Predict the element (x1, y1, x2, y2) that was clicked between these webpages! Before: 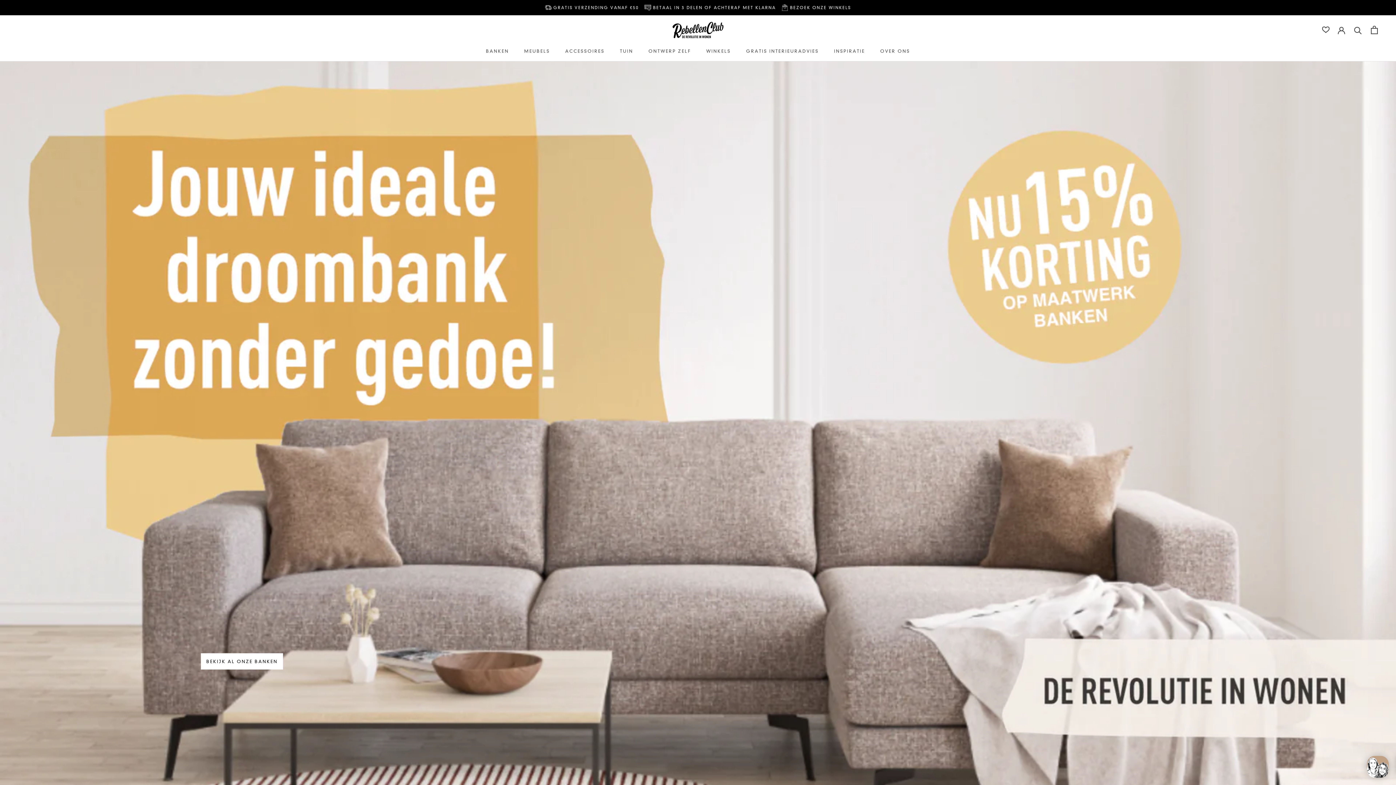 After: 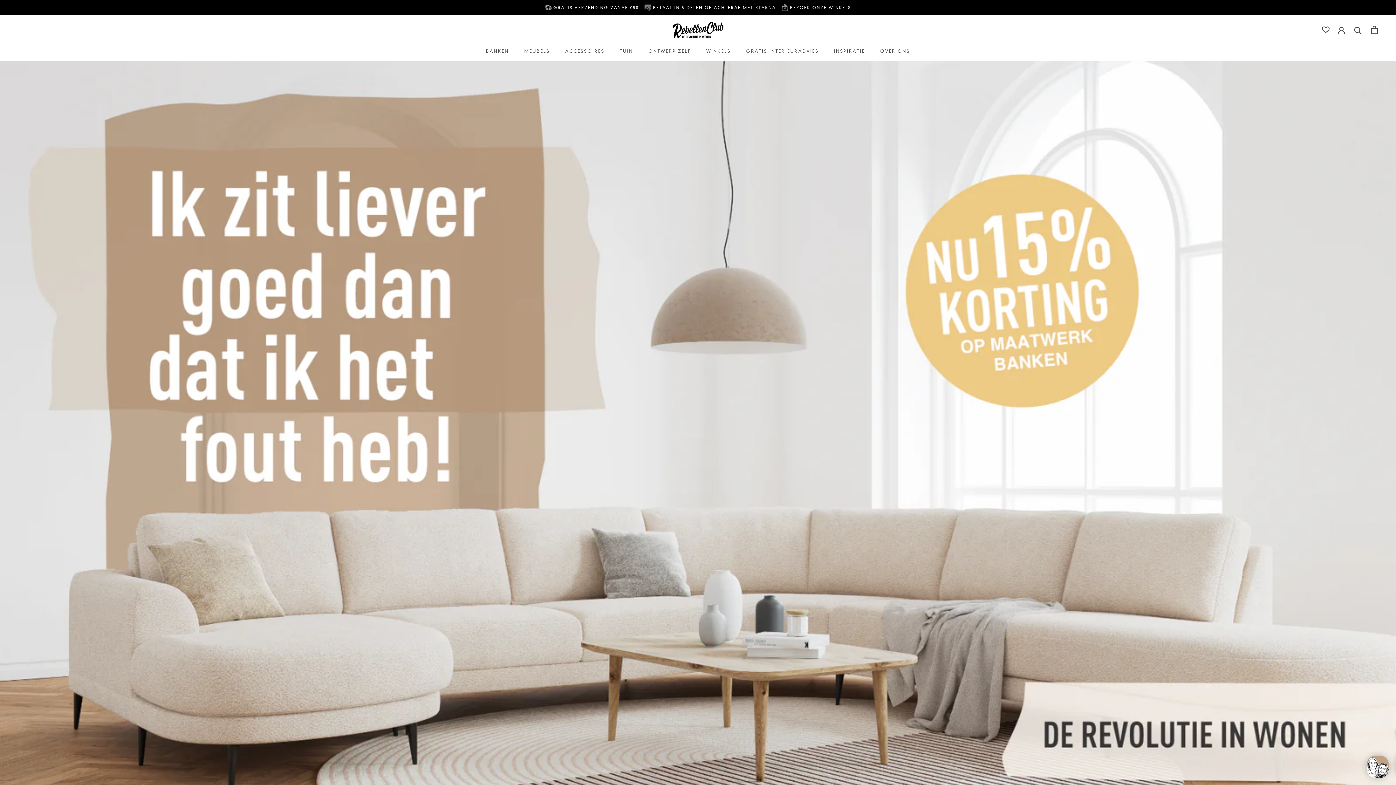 Action: bbox: (486, 48, 509, 53) label: BANKEN
BANKEN